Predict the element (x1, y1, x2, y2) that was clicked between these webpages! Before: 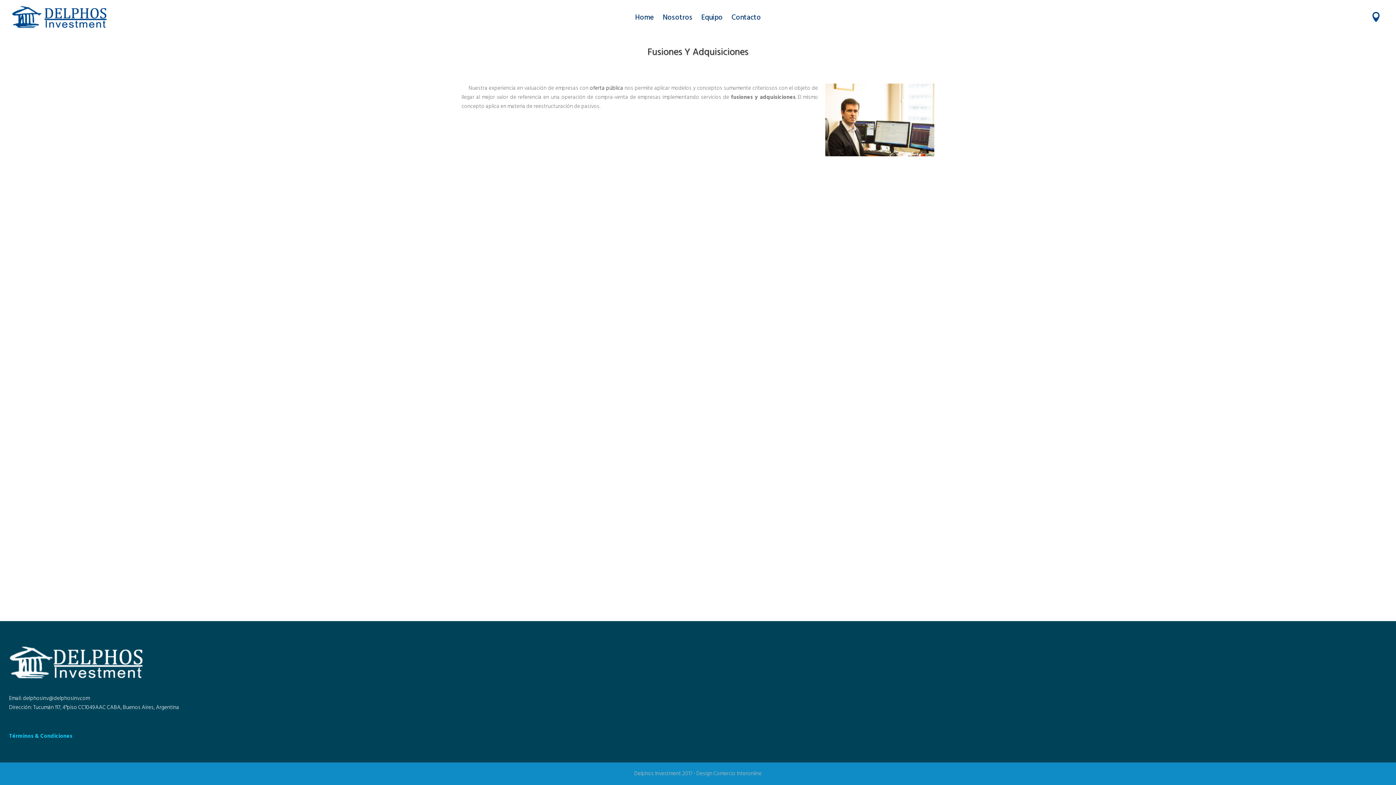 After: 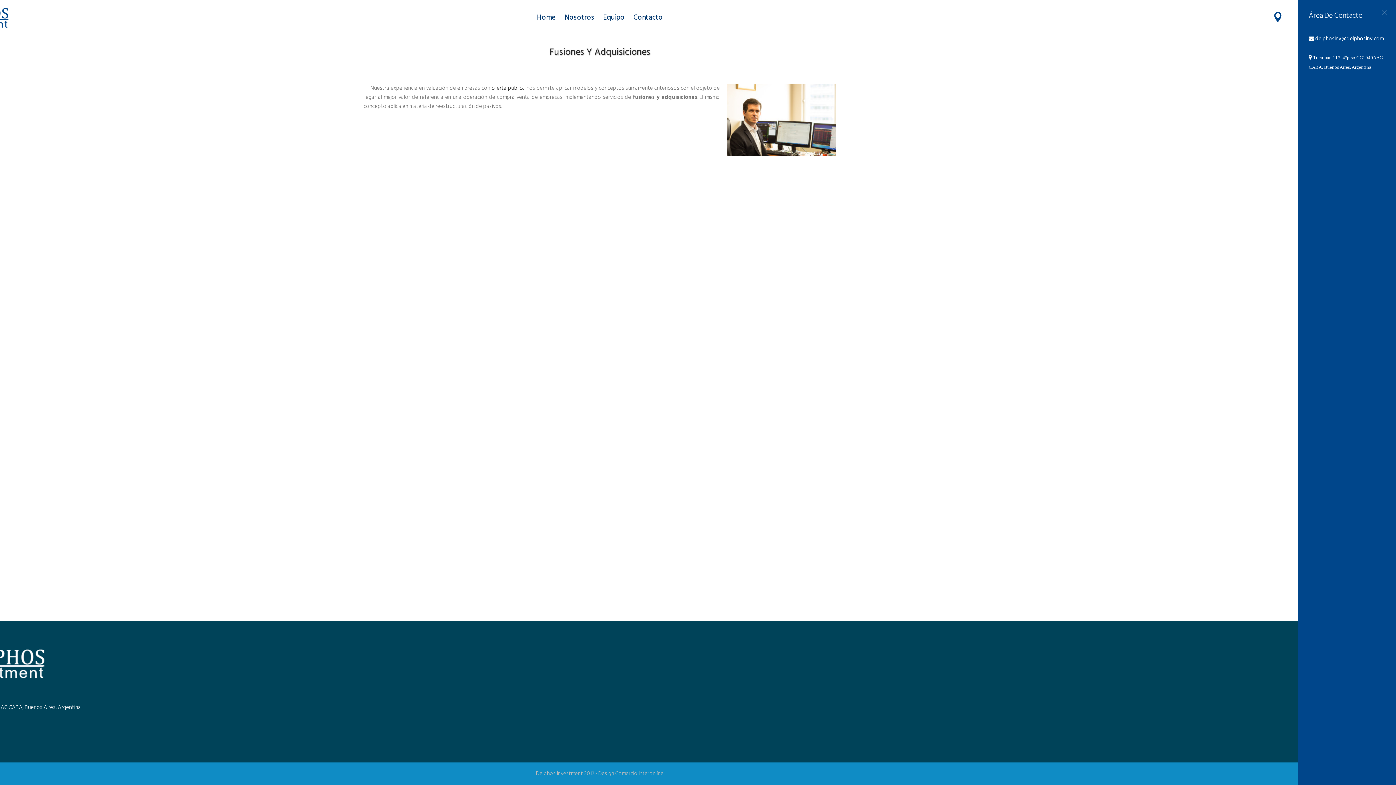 Action: bbox: (1368, 9, 1380, 22)